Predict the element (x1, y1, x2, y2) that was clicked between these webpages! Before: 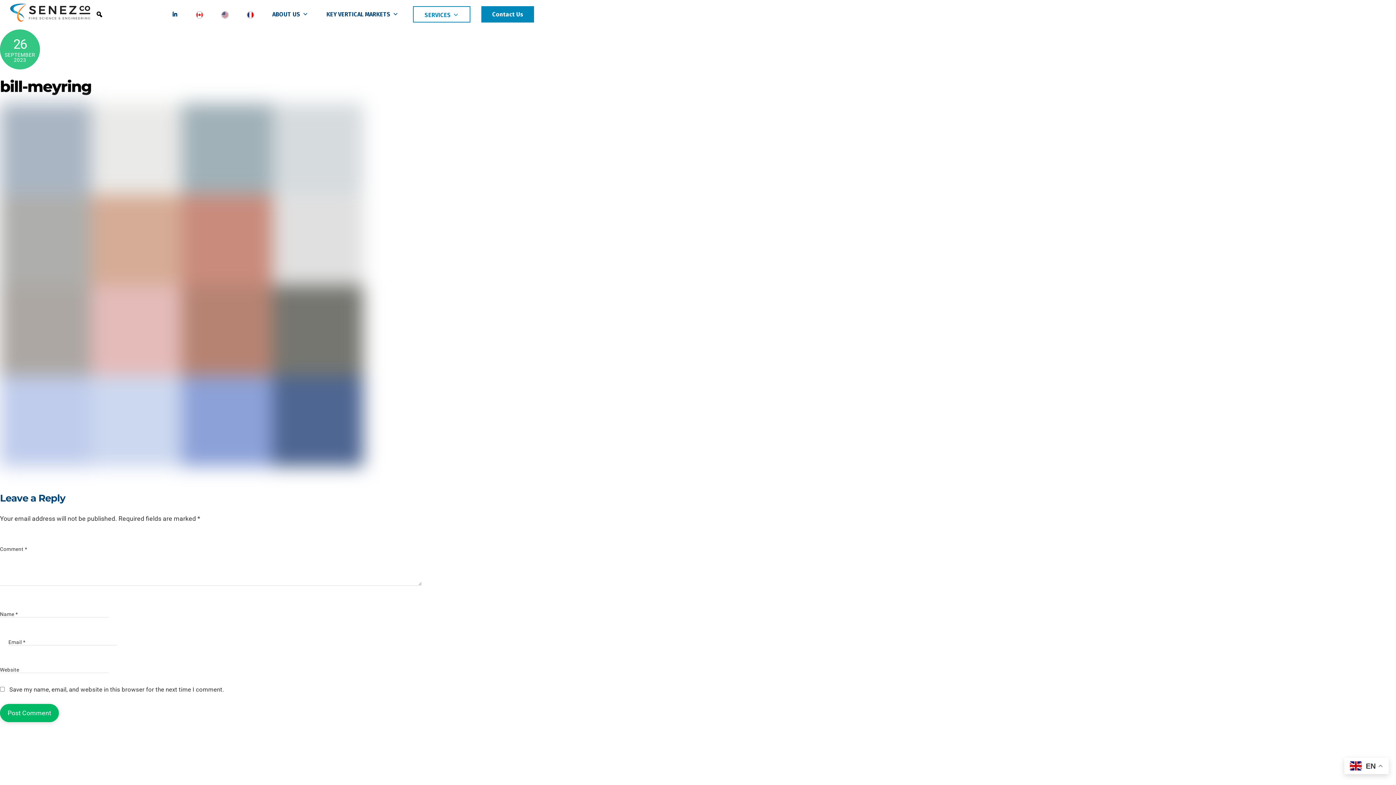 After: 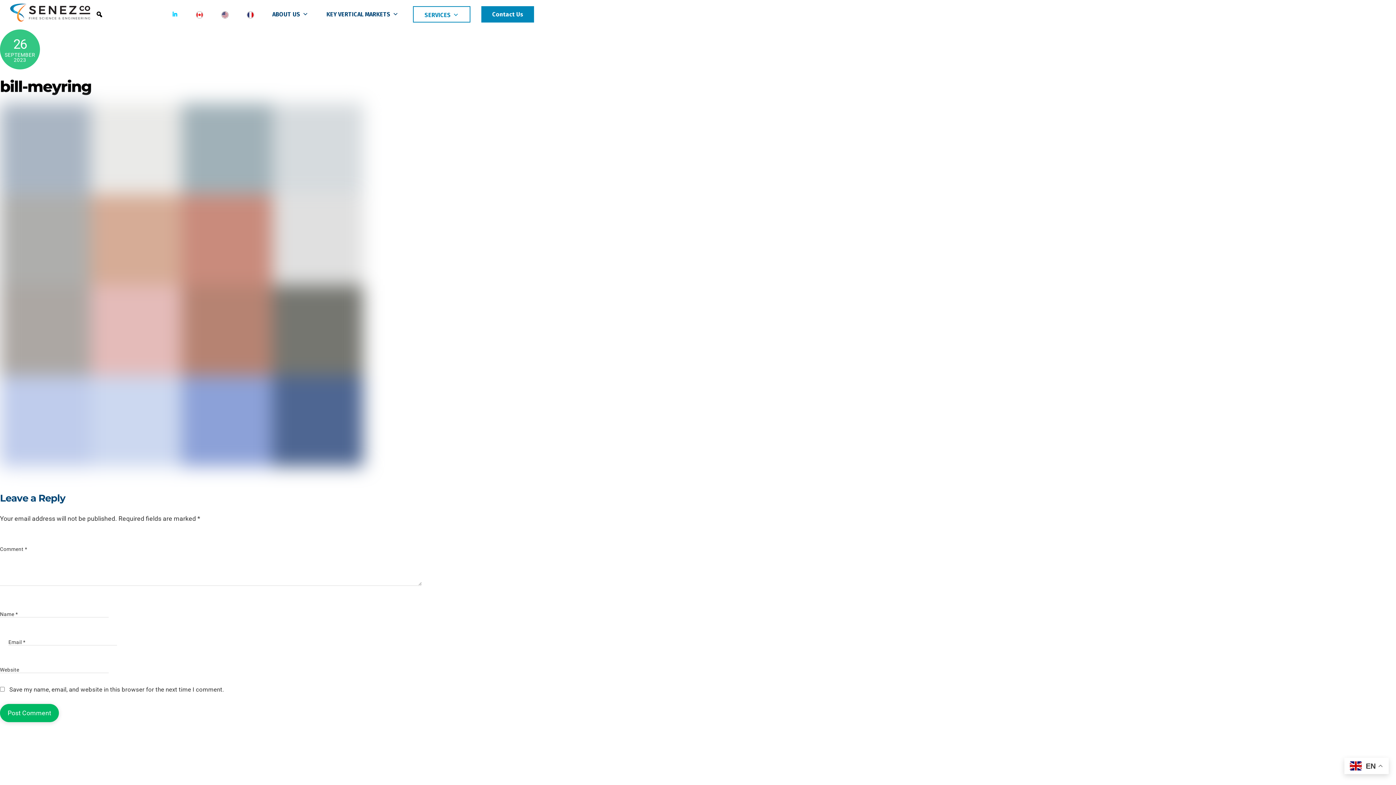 Action: label: LI bbox: (168, 6, 181, 22)